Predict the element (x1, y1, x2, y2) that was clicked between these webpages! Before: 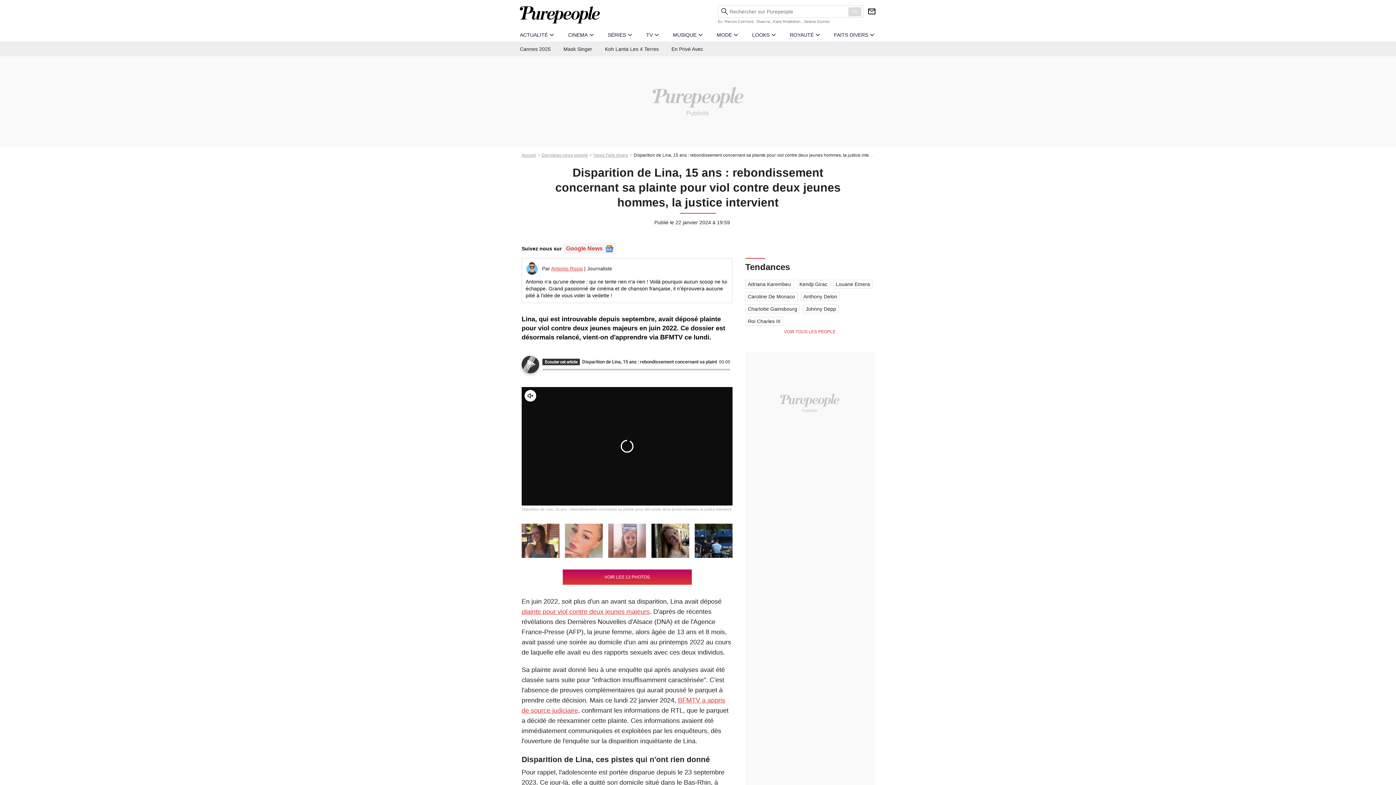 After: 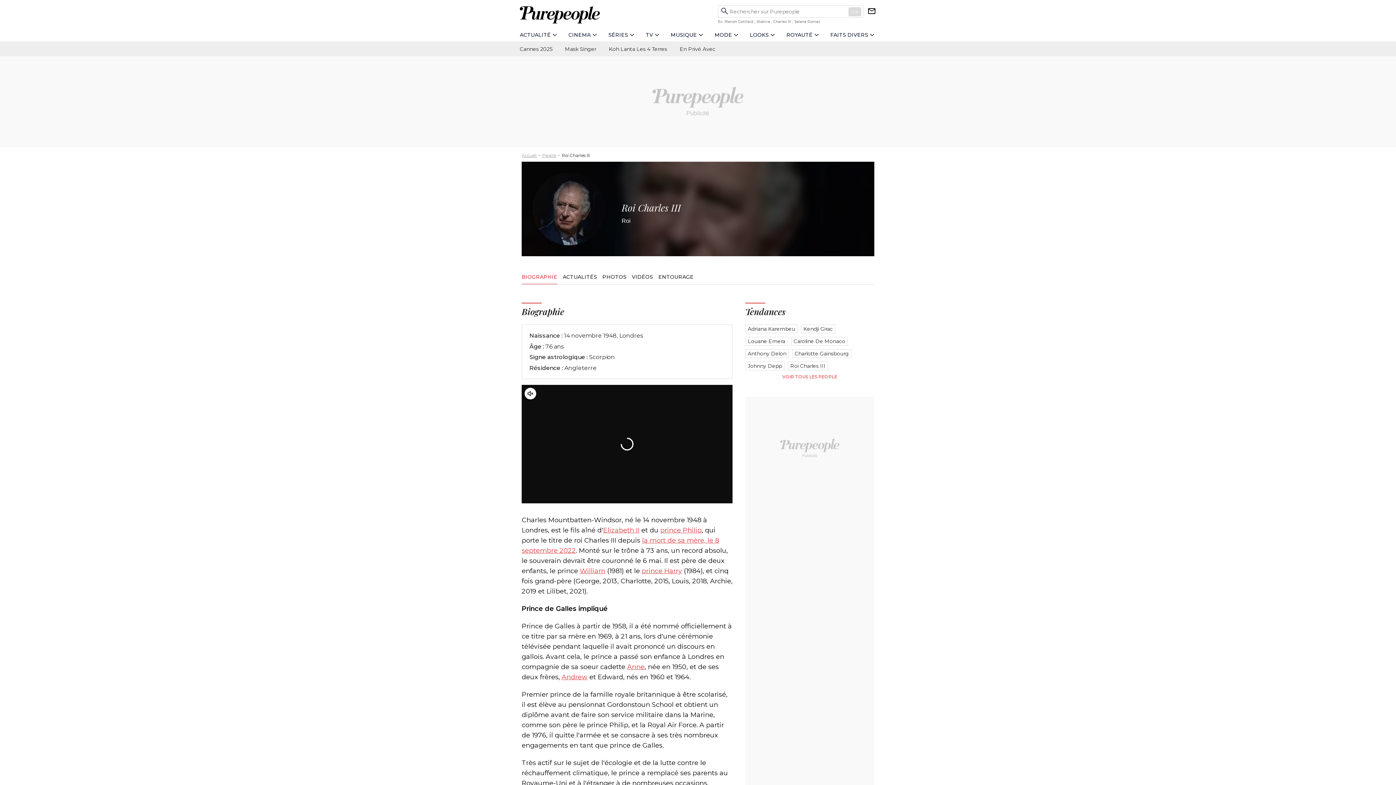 Action: label: Roi Charles III bbox: (745, 317, 783, 325)